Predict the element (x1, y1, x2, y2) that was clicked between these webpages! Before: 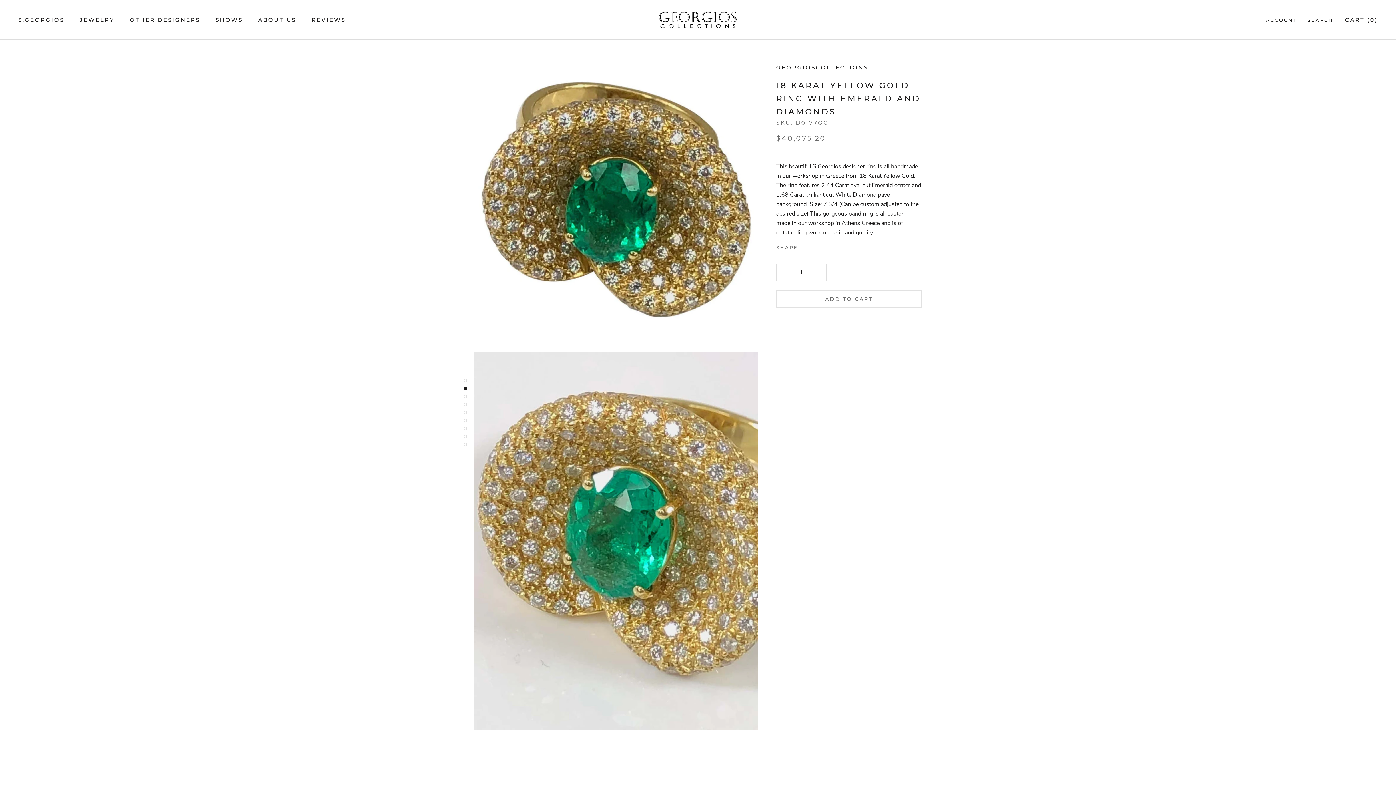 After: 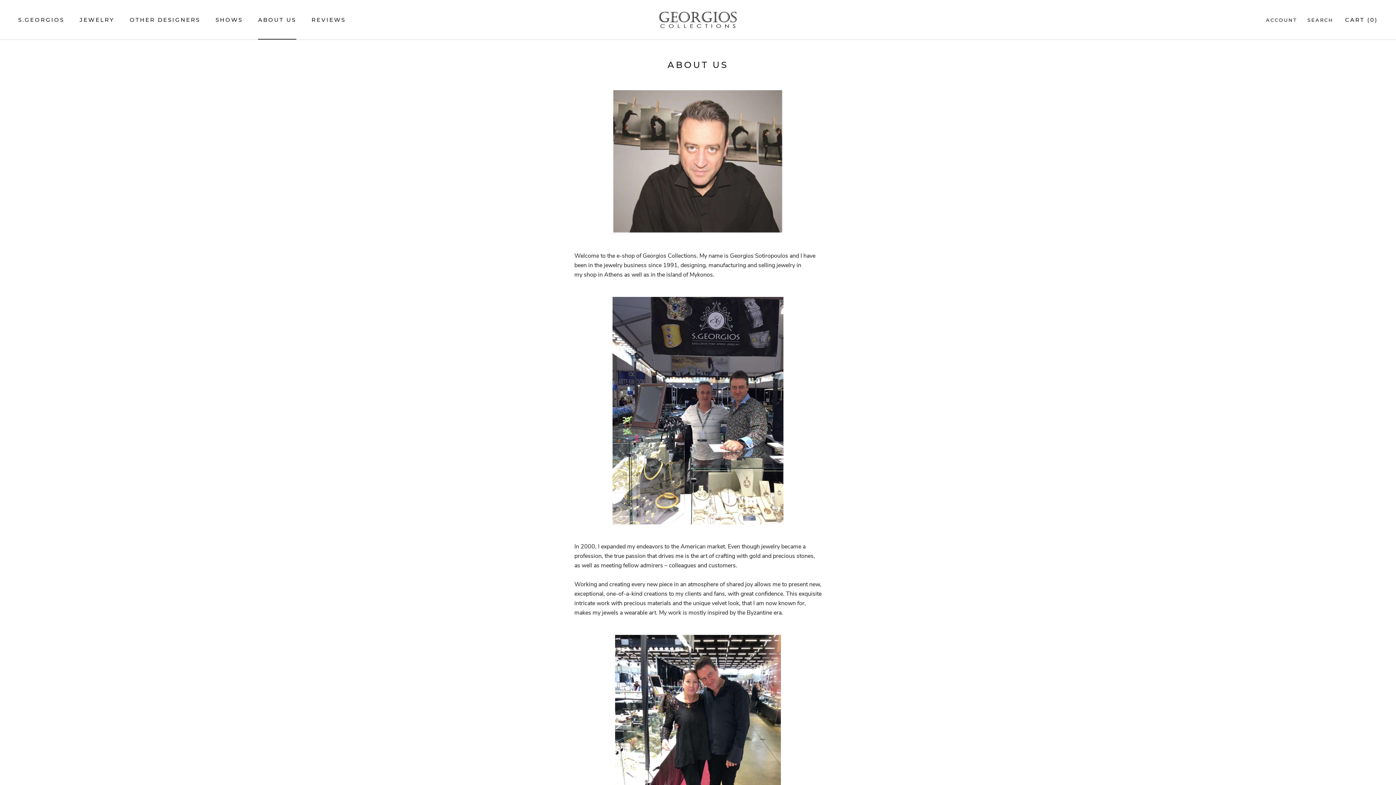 Action: bbox: (258, 16, 296, 23) label: ABOUT US
ABOUT US